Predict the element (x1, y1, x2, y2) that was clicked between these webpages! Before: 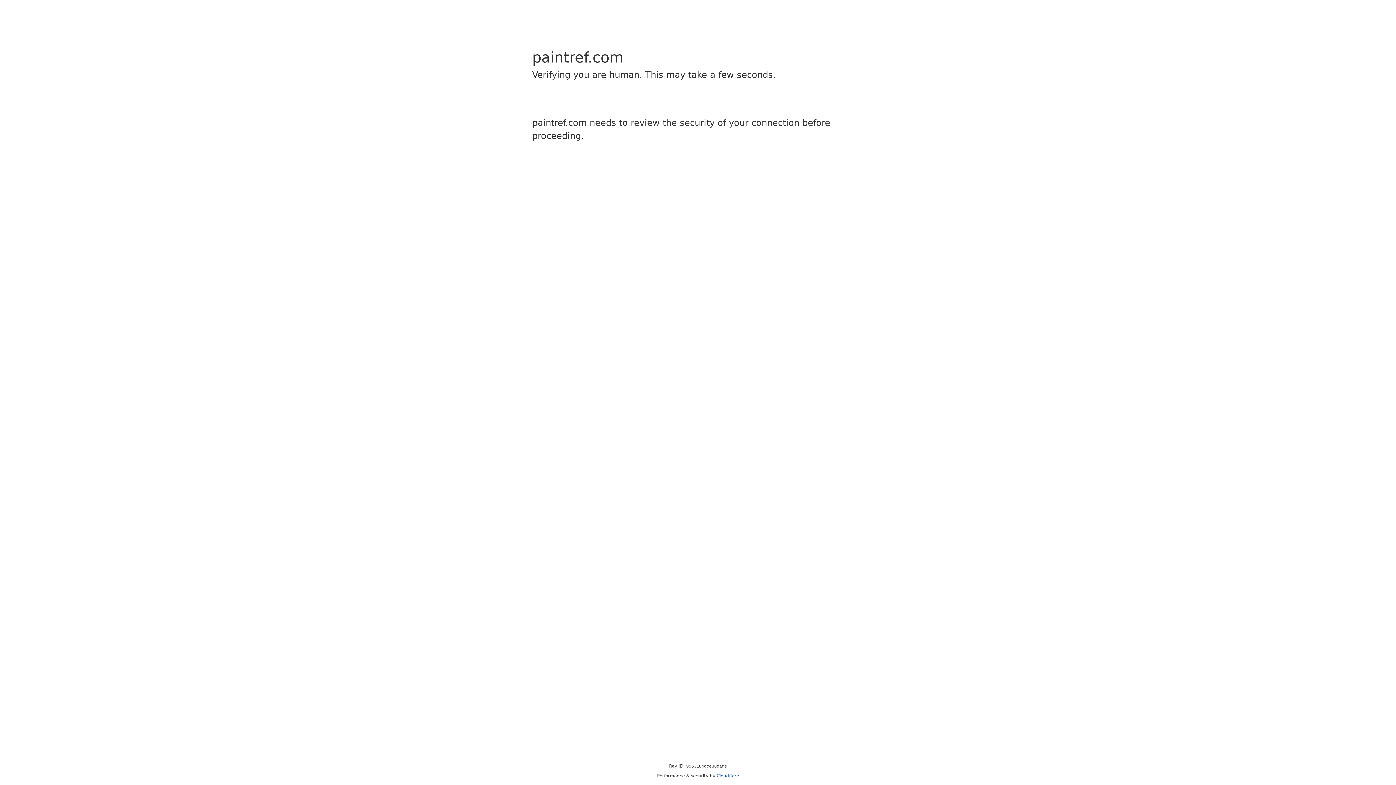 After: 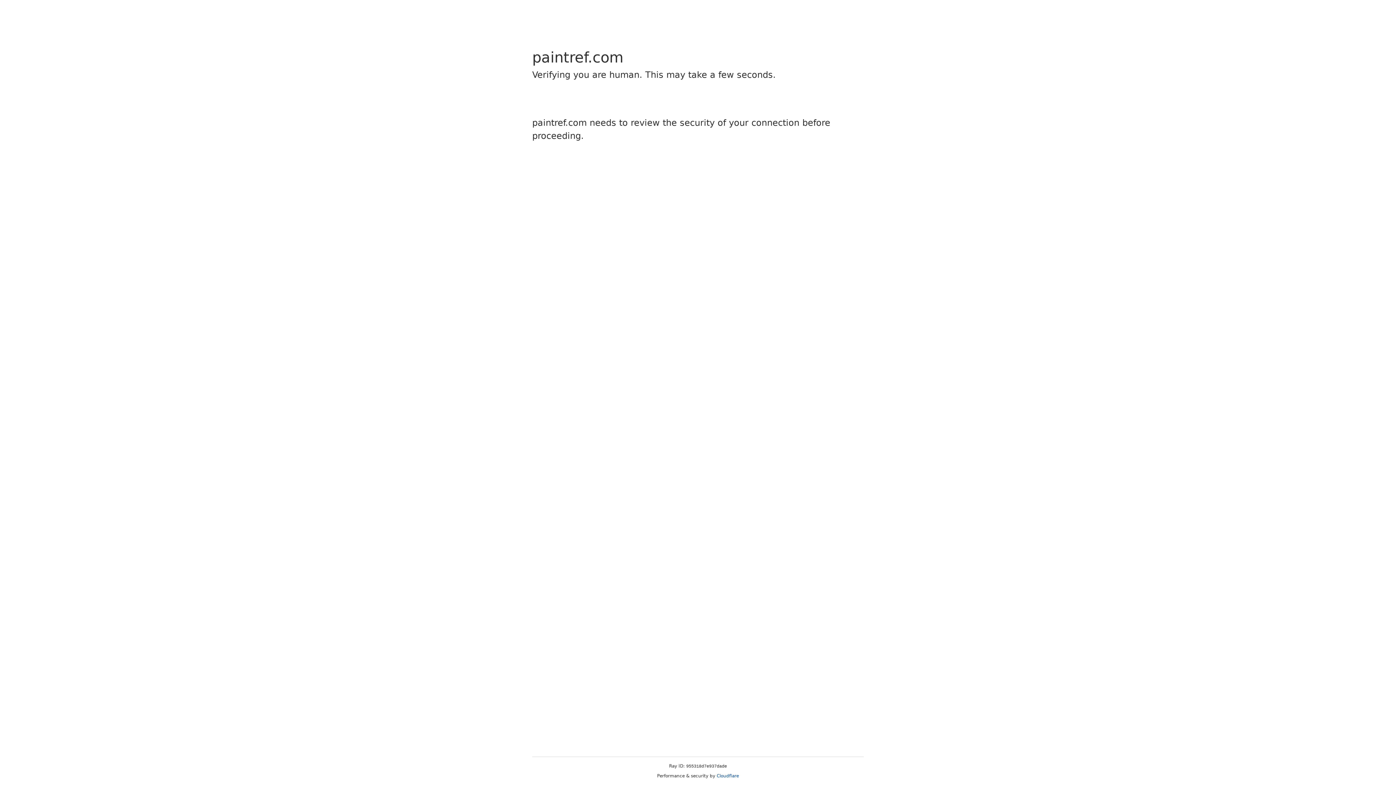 Action: label: Cloudflare bbox: (716, 773, 739, 778)